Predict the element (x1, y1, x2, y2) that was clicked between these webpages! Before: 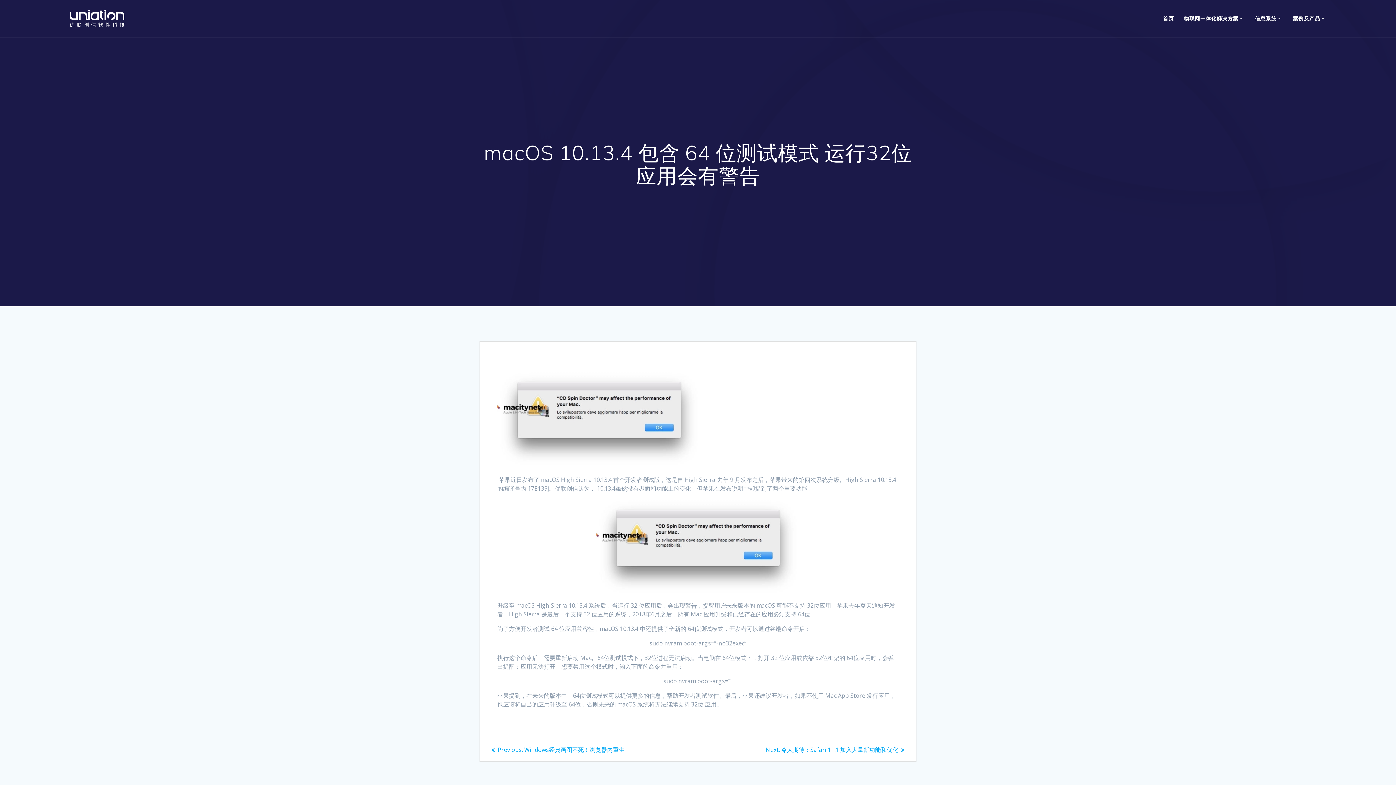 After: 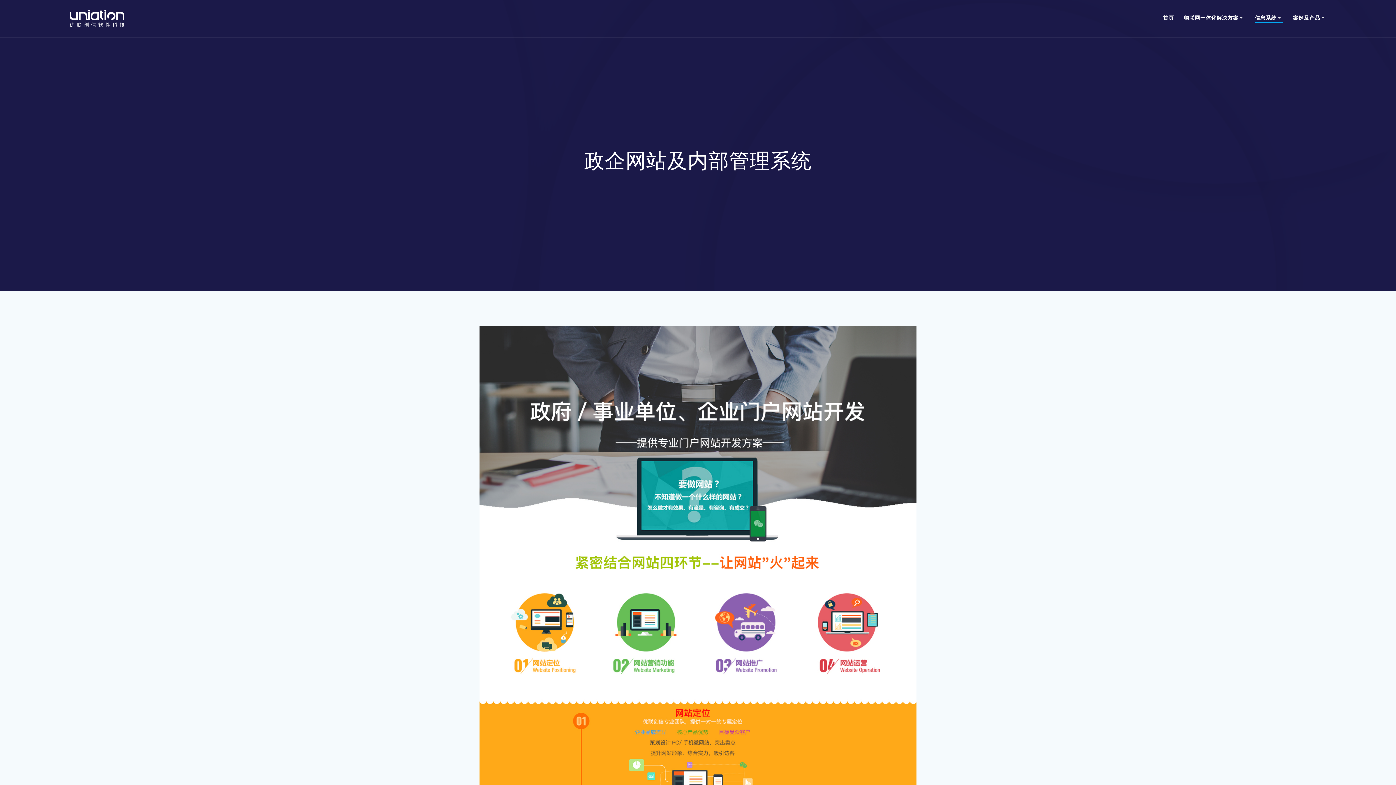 Action: bbox: (1255, 14, 1283, 22) label: 信息系统